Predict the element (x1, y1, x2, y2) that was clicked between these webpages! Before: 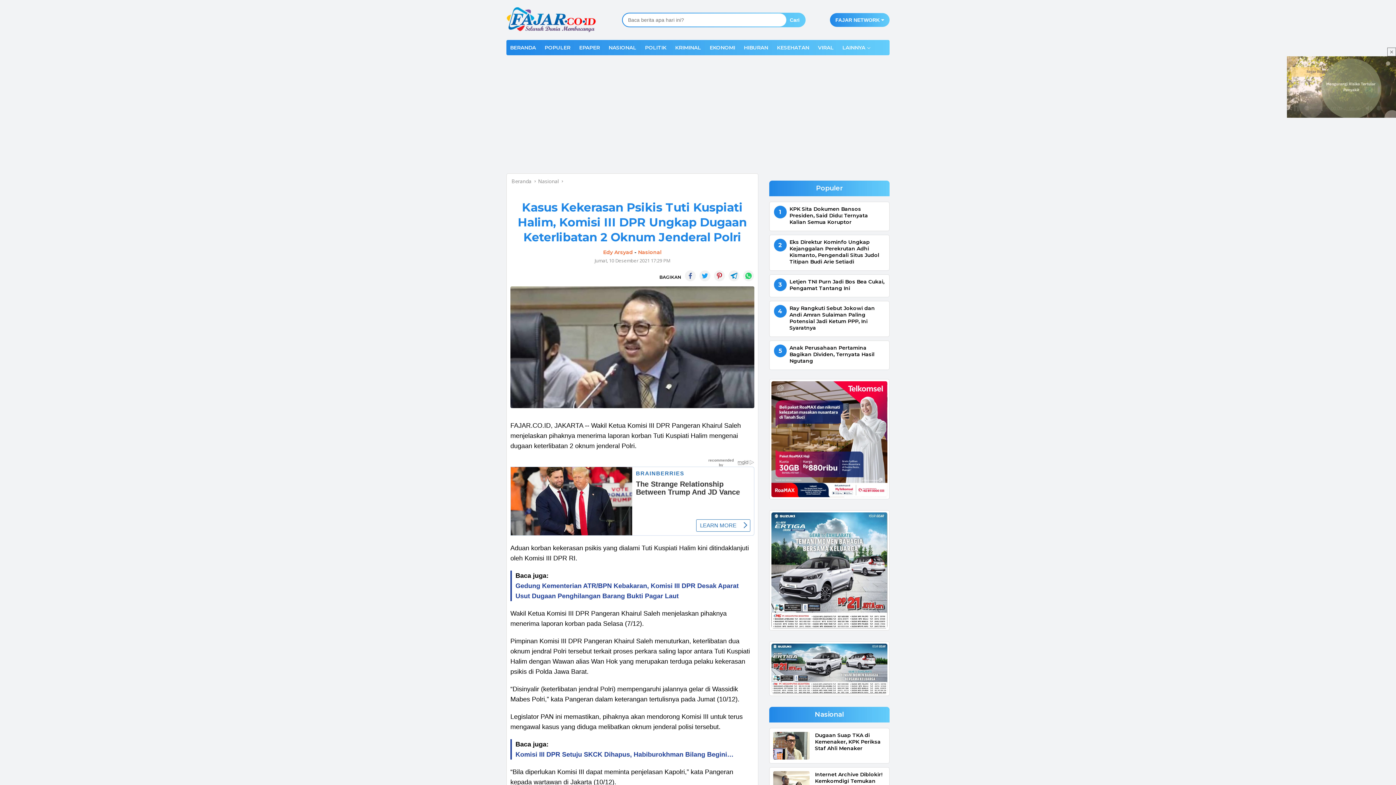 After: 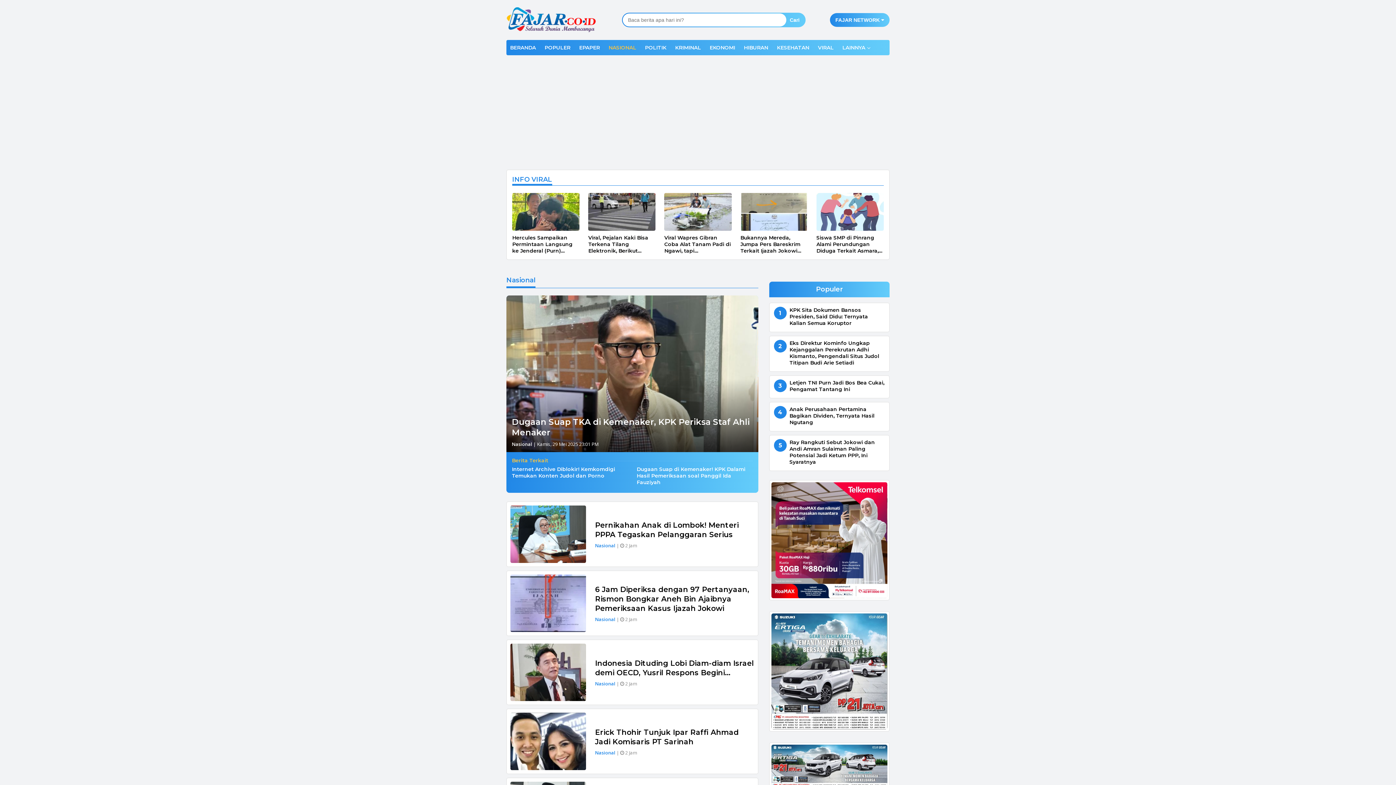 Action: label: Nasional bbox: (638, 249, 661, 255)